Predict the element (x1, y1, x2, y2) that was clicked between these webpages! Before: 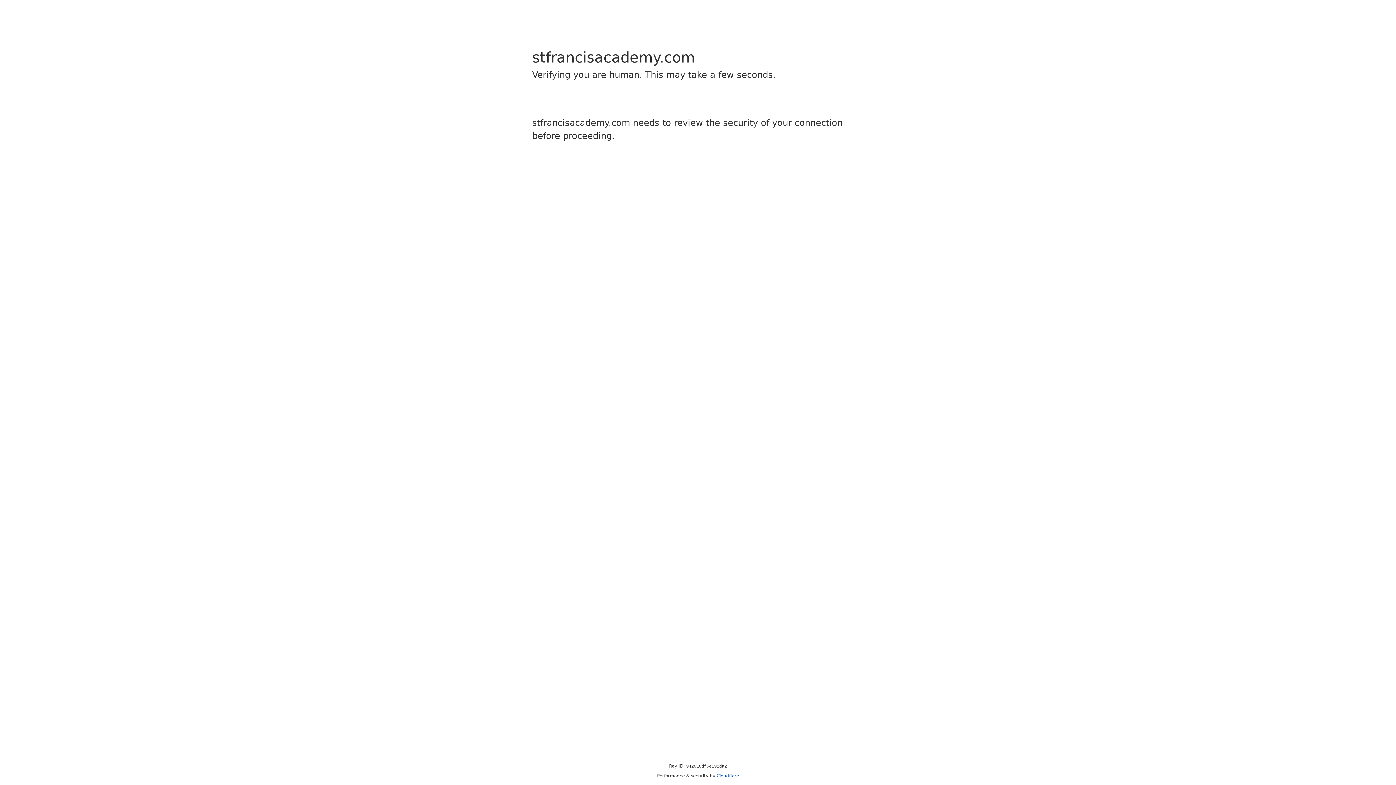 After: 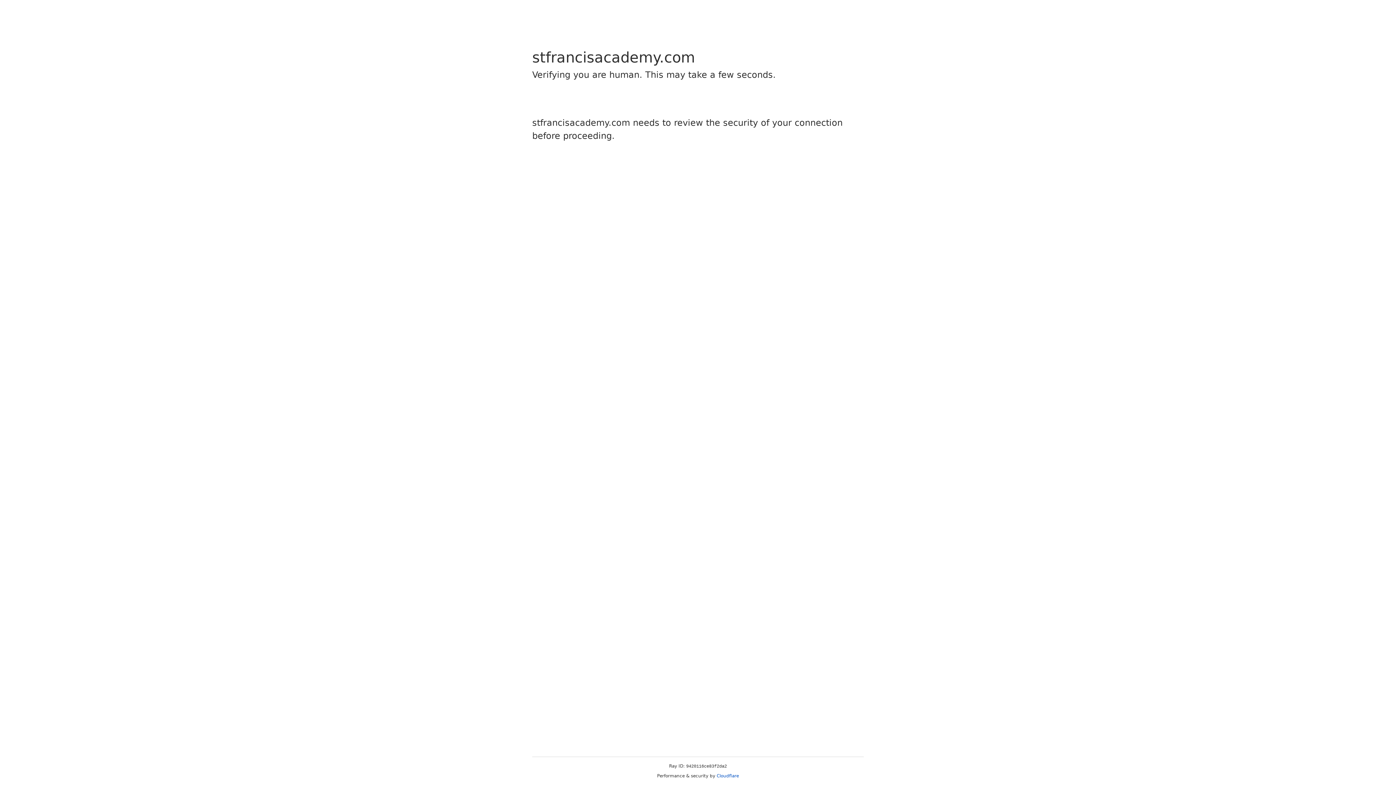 Action: bbox: (716, 773, 739, 778) label: Cloudflare